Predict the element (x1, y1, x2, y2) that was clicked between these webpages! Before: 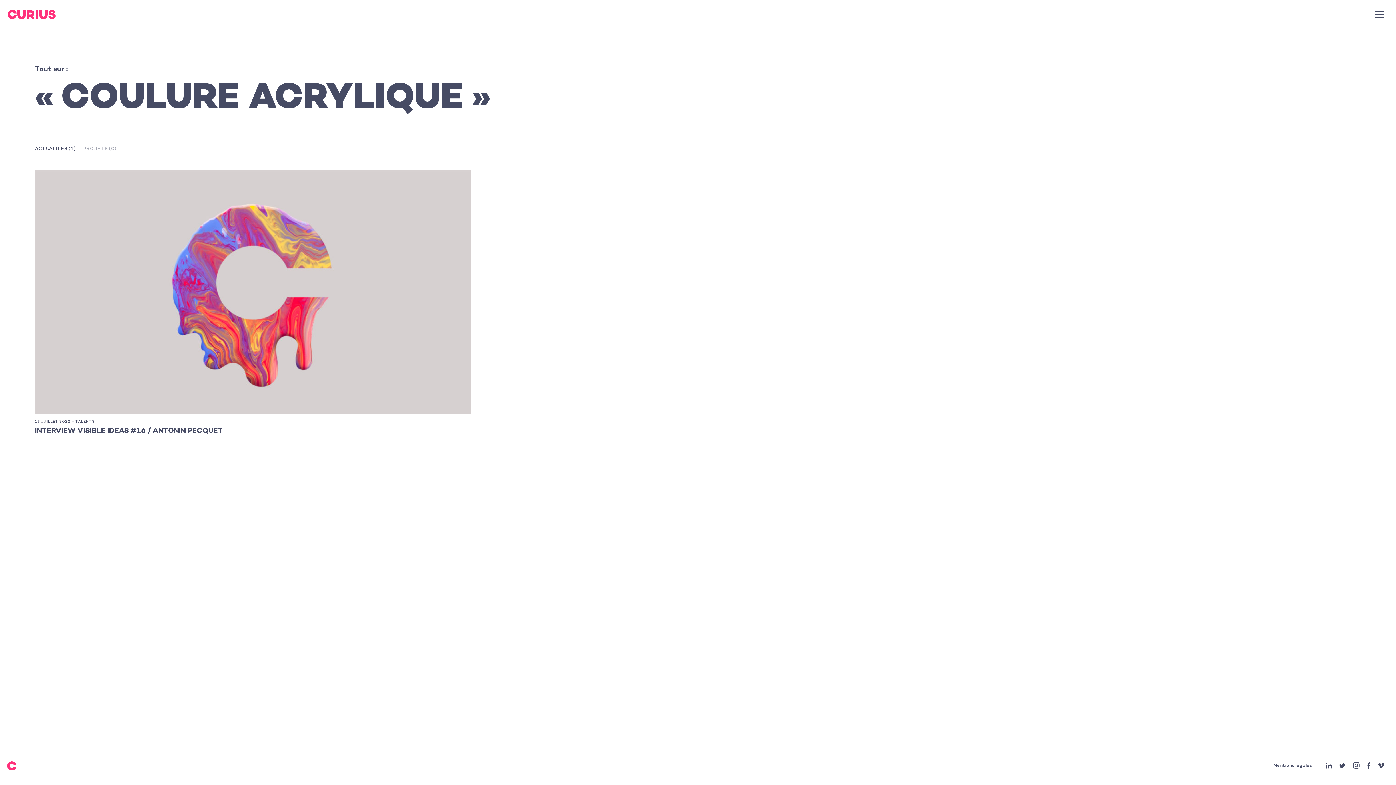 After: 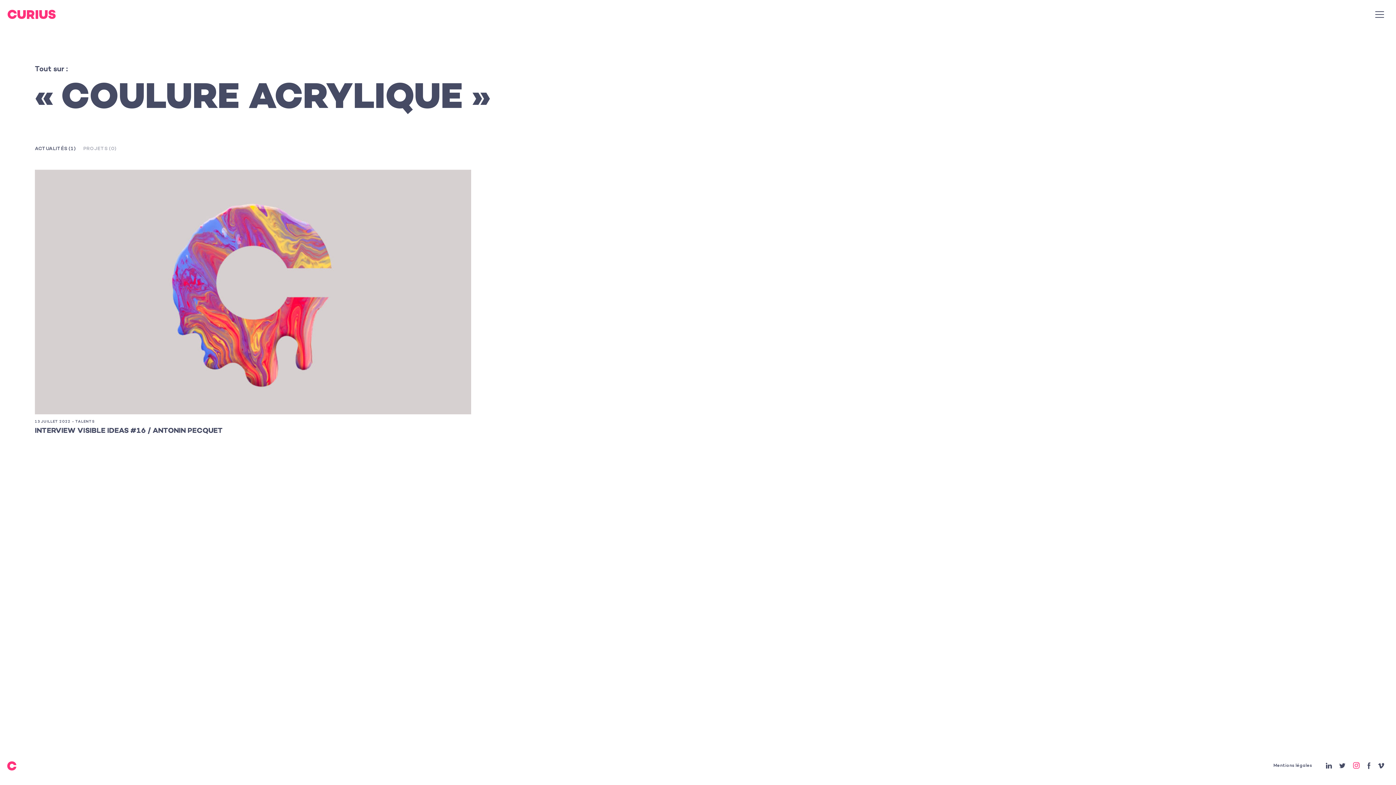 Action: bbox: (1349, 758, 1364, 773)